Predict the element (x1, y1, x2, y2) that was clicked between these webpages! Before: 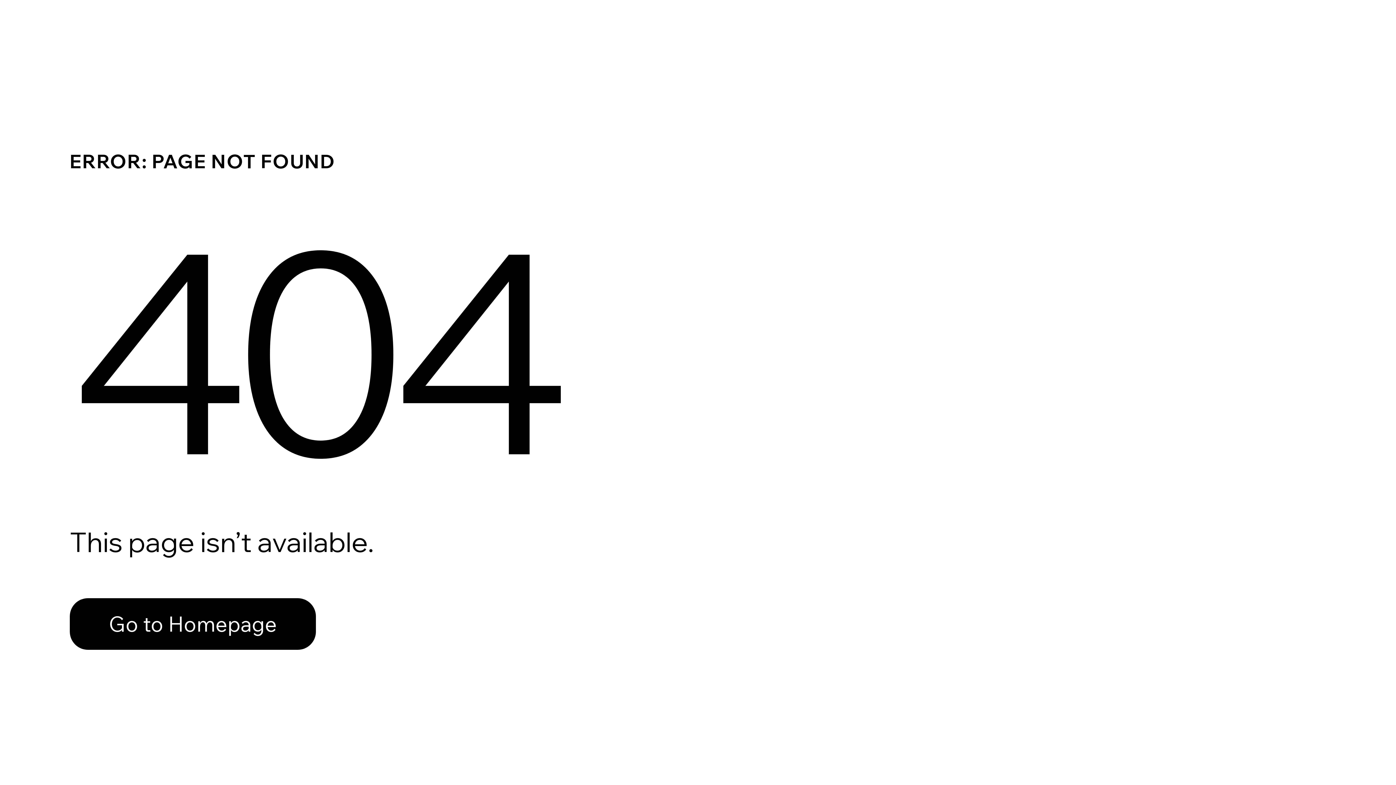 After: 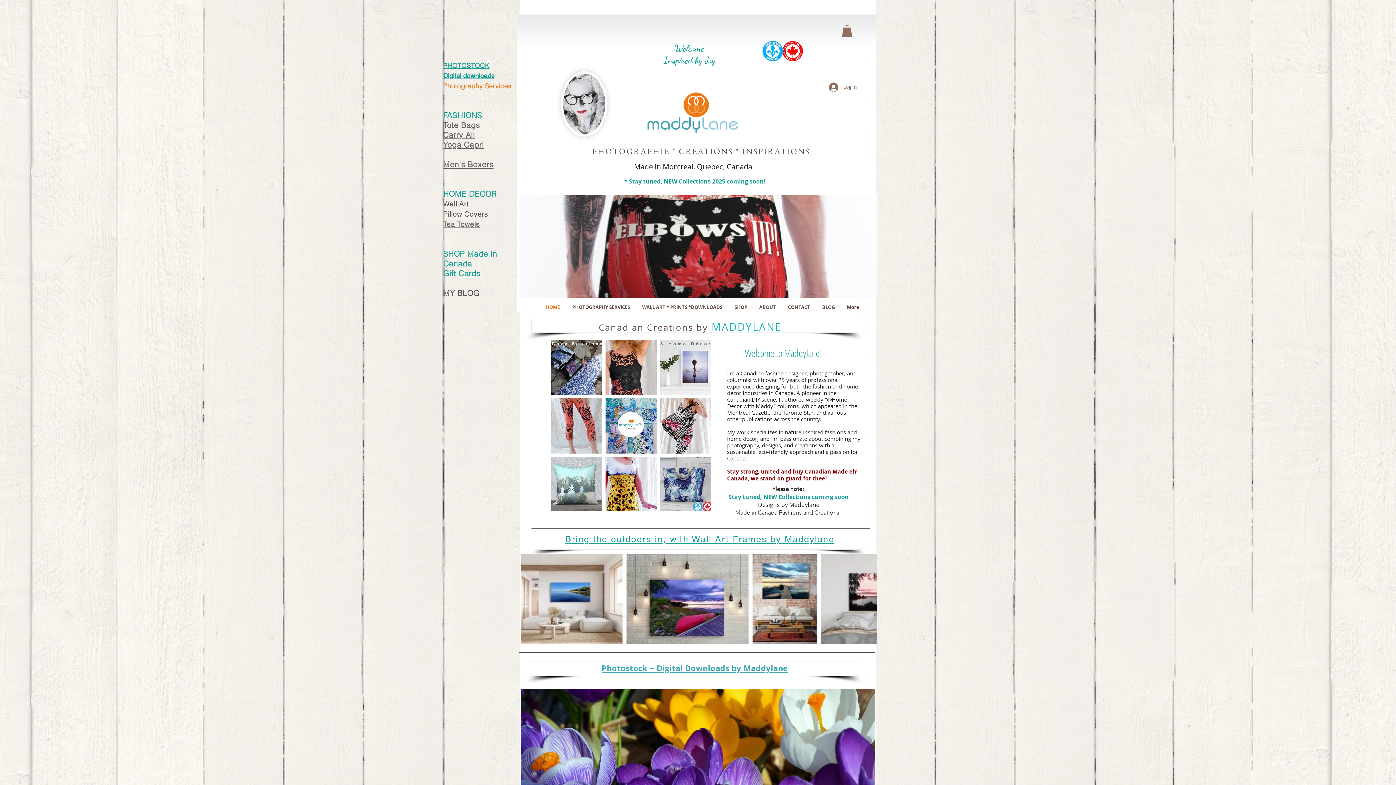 Action: label: Go to Homepage bbox: (69, 598, 316, 650)